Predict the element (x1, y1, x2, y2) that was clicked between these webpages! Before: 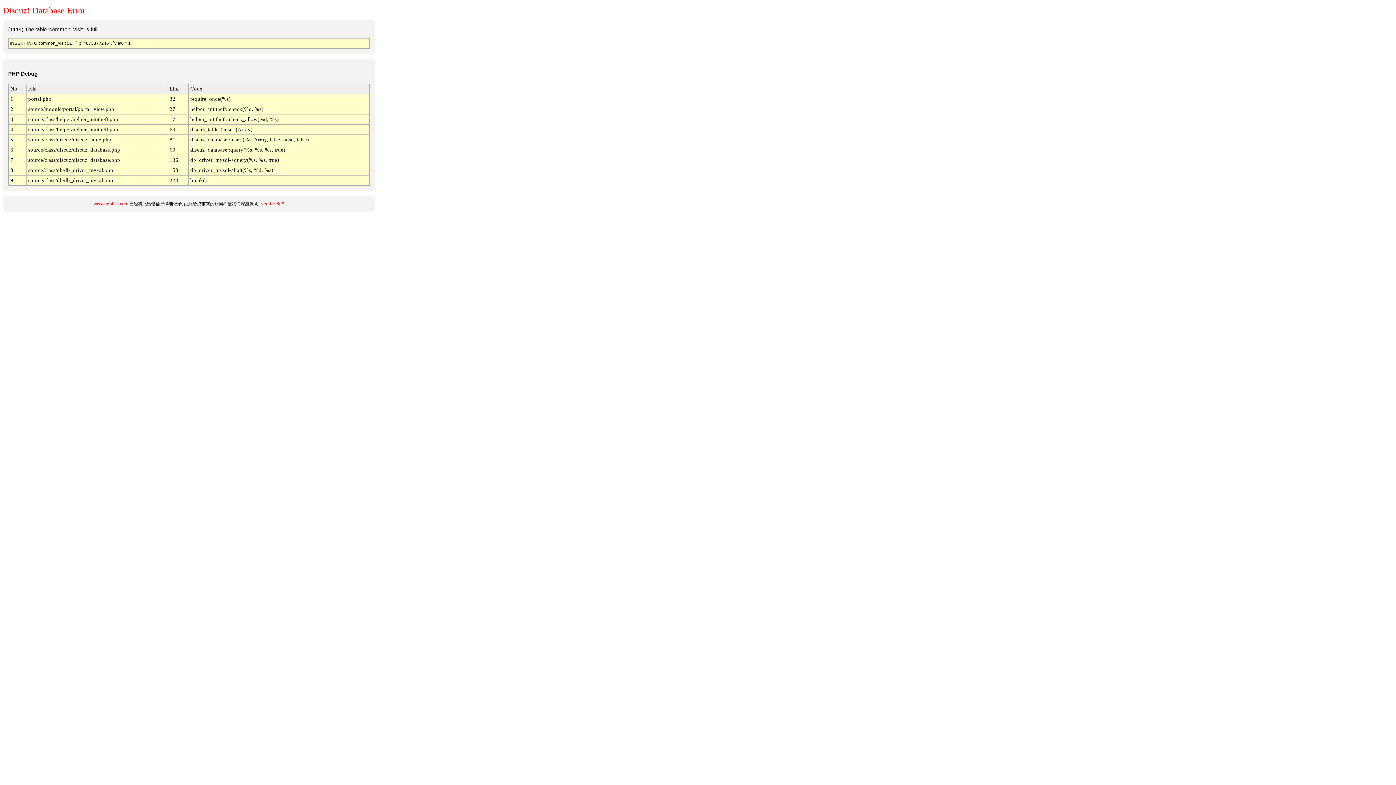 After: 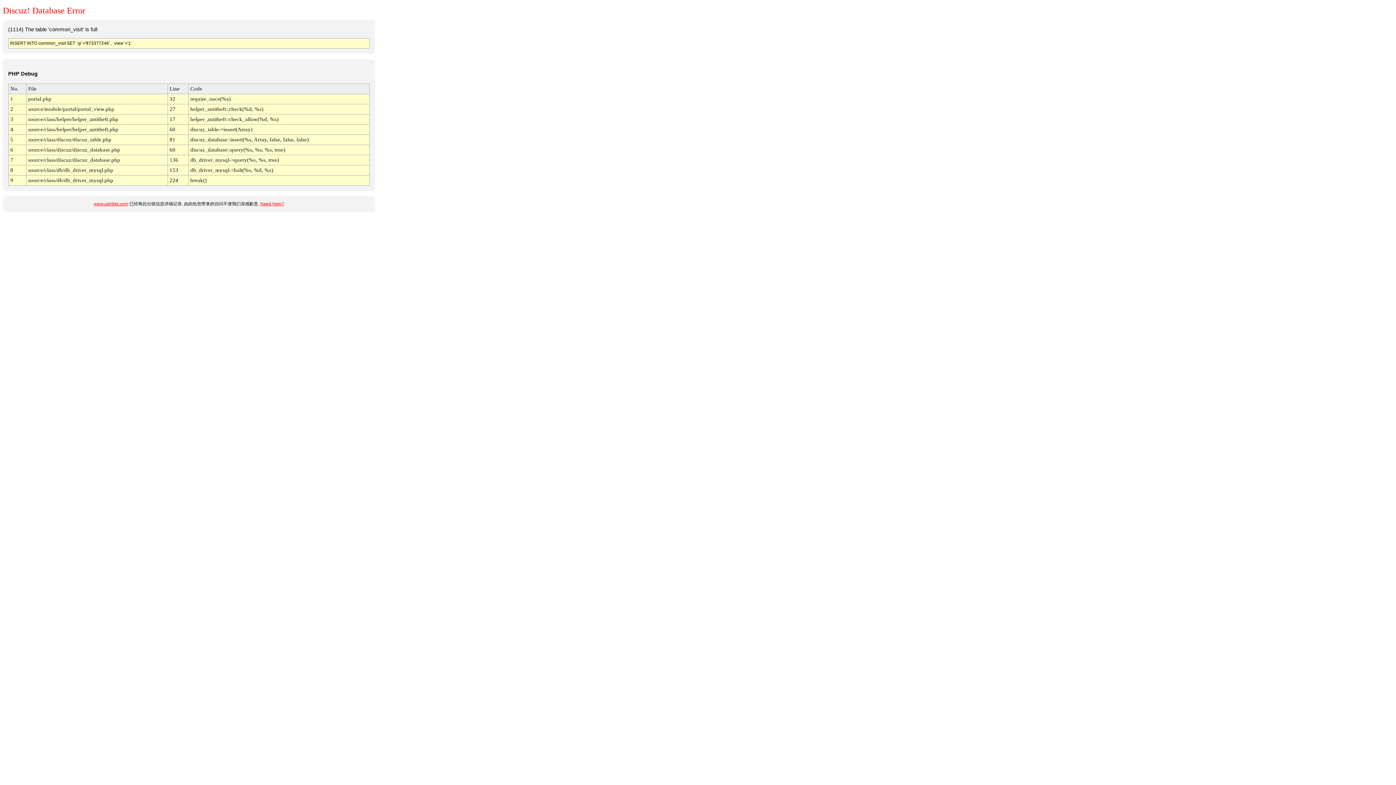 Action: bbox: (260, 201, 284, 206) label: Need Help?